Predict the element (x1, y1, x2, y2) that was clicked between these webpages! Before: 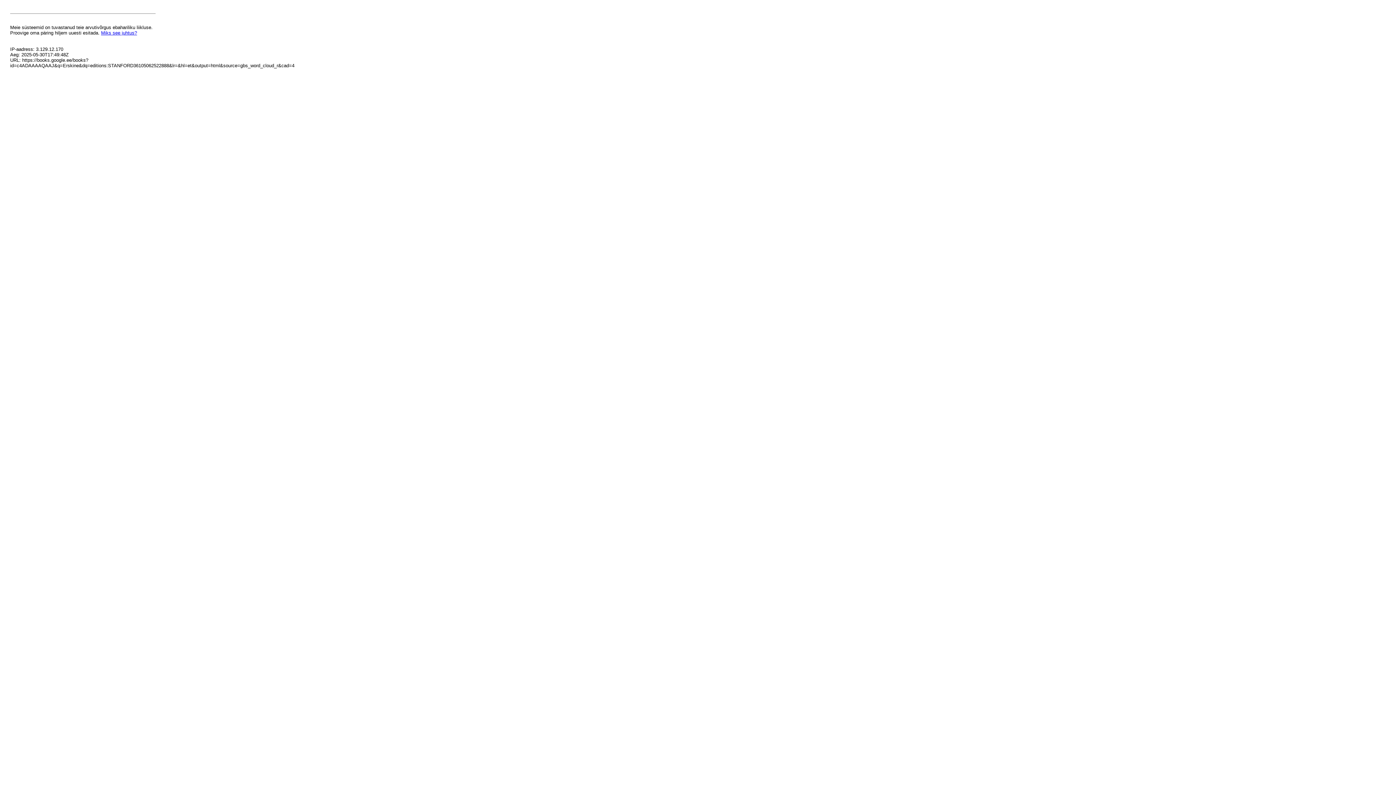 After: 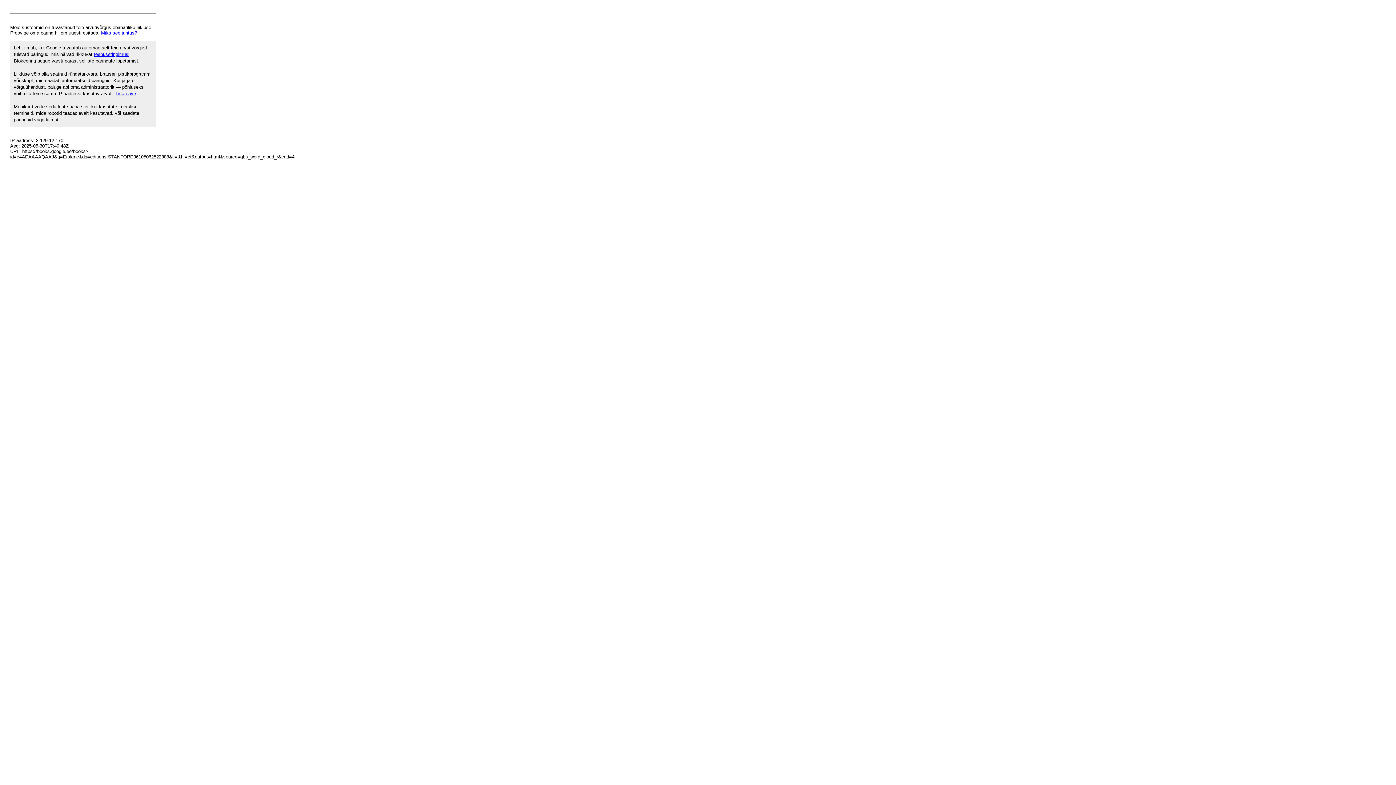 Action: label: Miks see juhtus? bbox: (101, 30, 137, 35)